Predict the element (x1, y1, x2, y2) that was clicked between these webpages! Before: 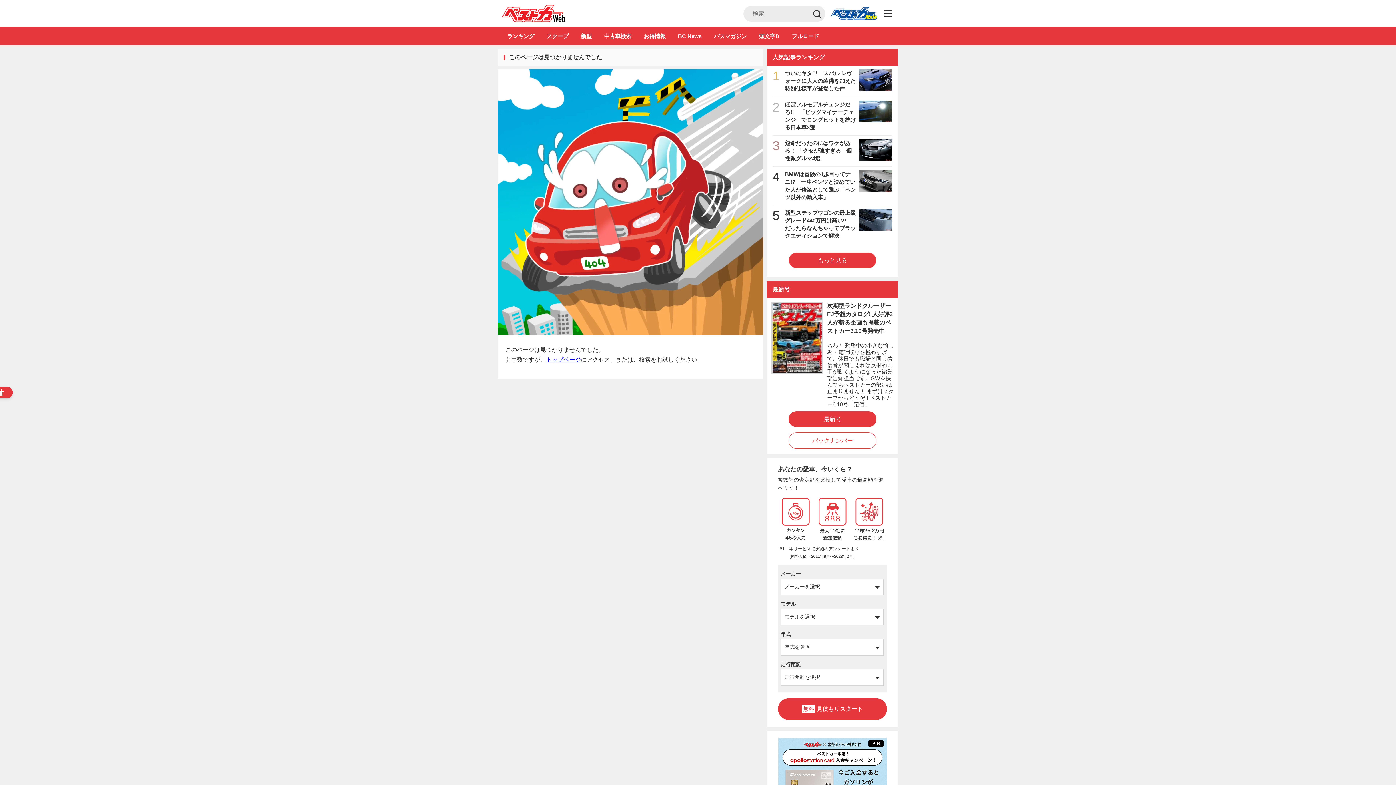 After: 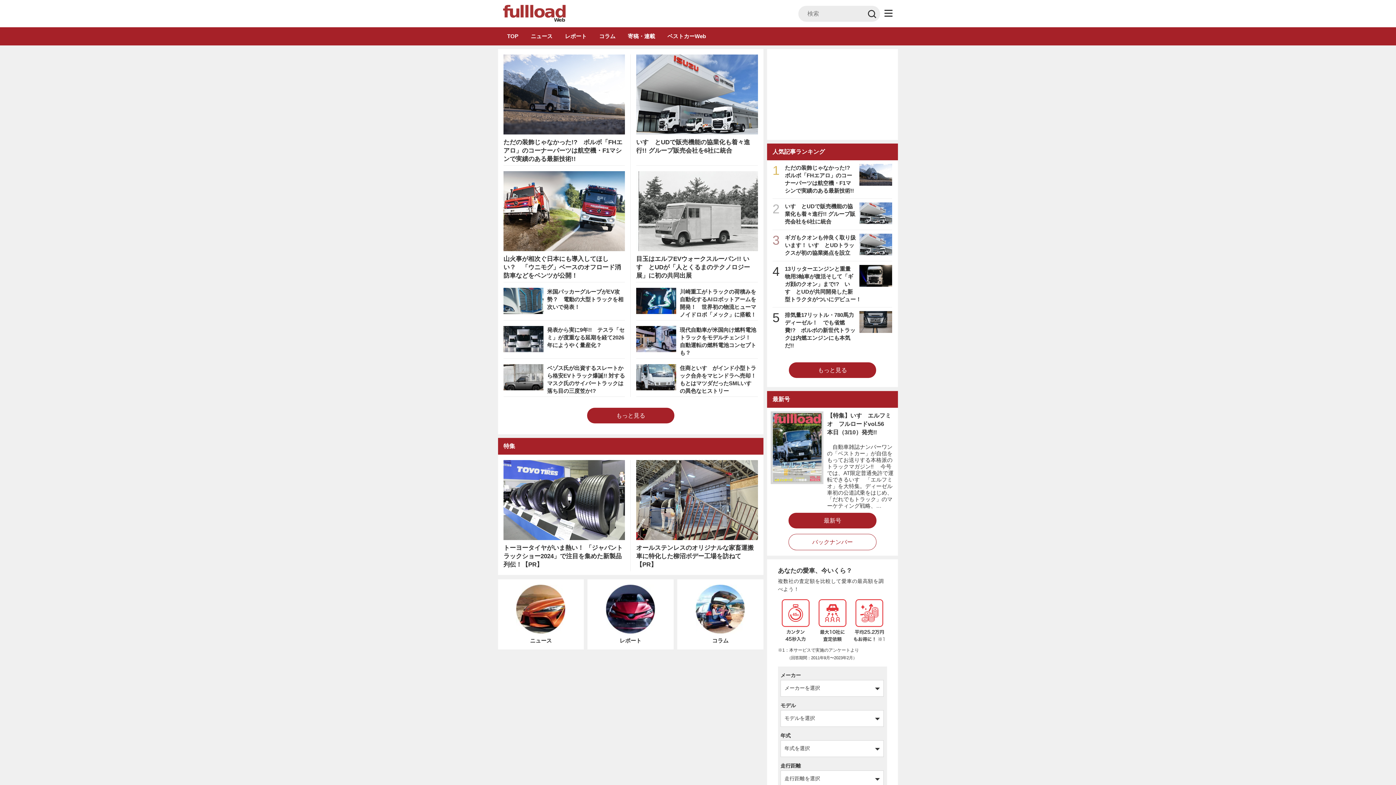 Action: label: フルロード bbox: (787, 31, 823, 40)